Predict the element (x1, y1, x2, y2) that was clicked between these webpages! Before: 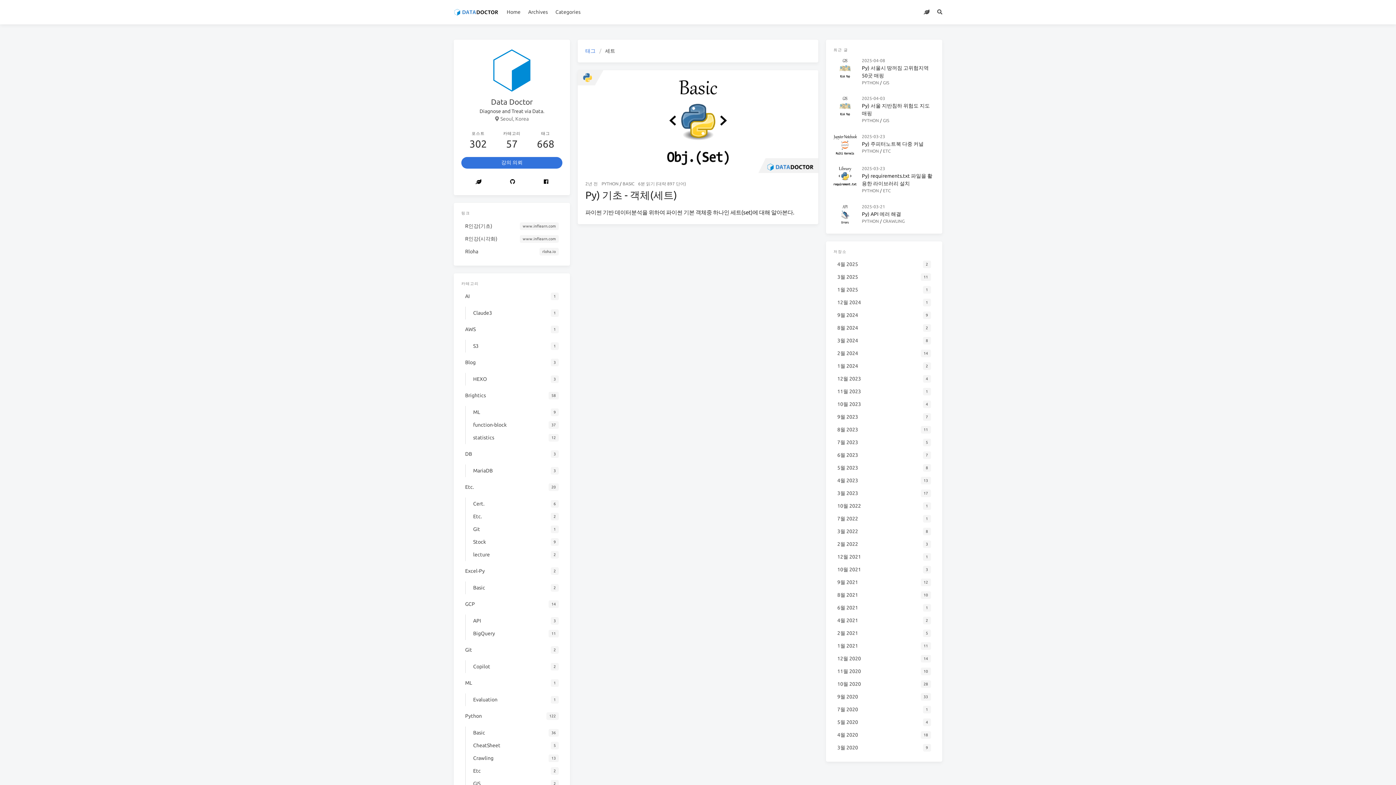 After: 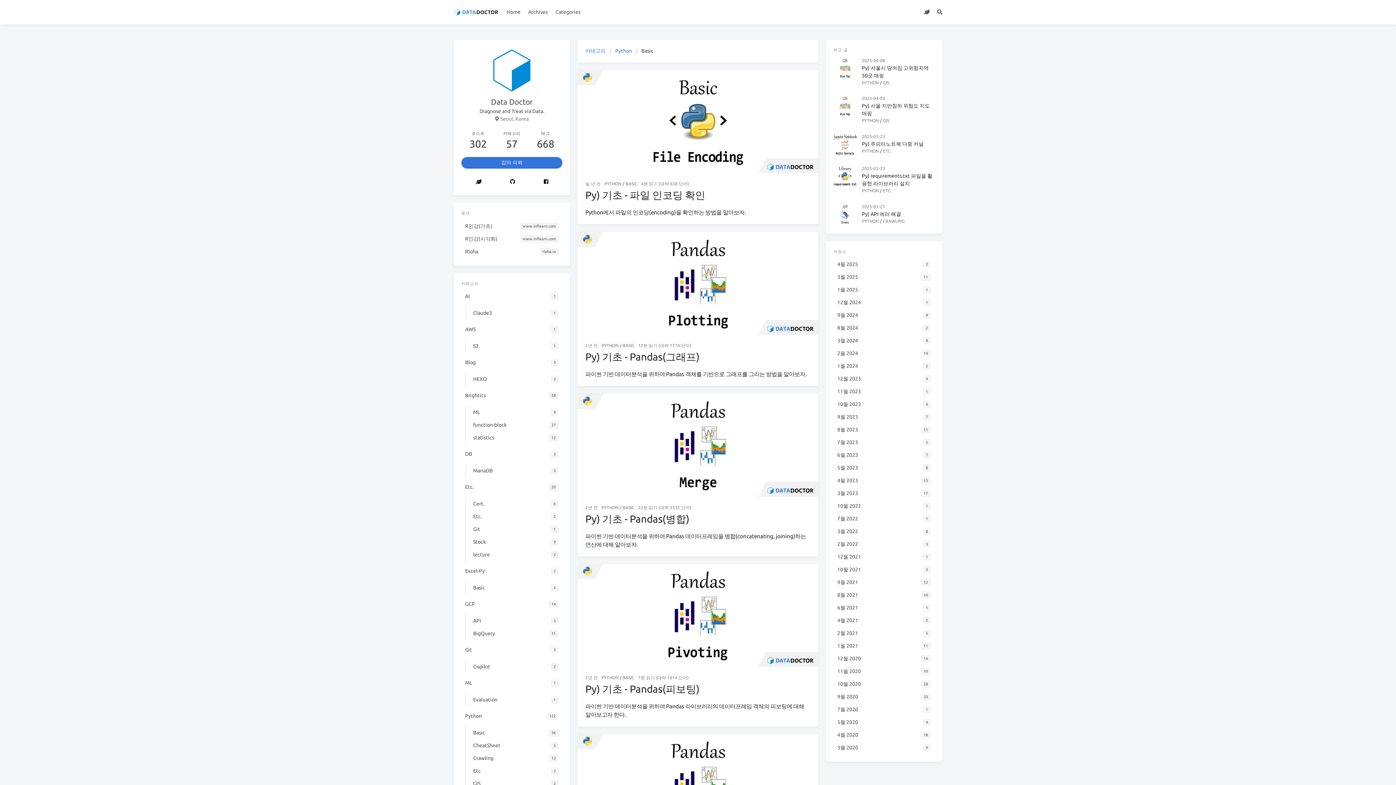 Action: label: Basic
36 bbox: (469, 726, 562, 739)